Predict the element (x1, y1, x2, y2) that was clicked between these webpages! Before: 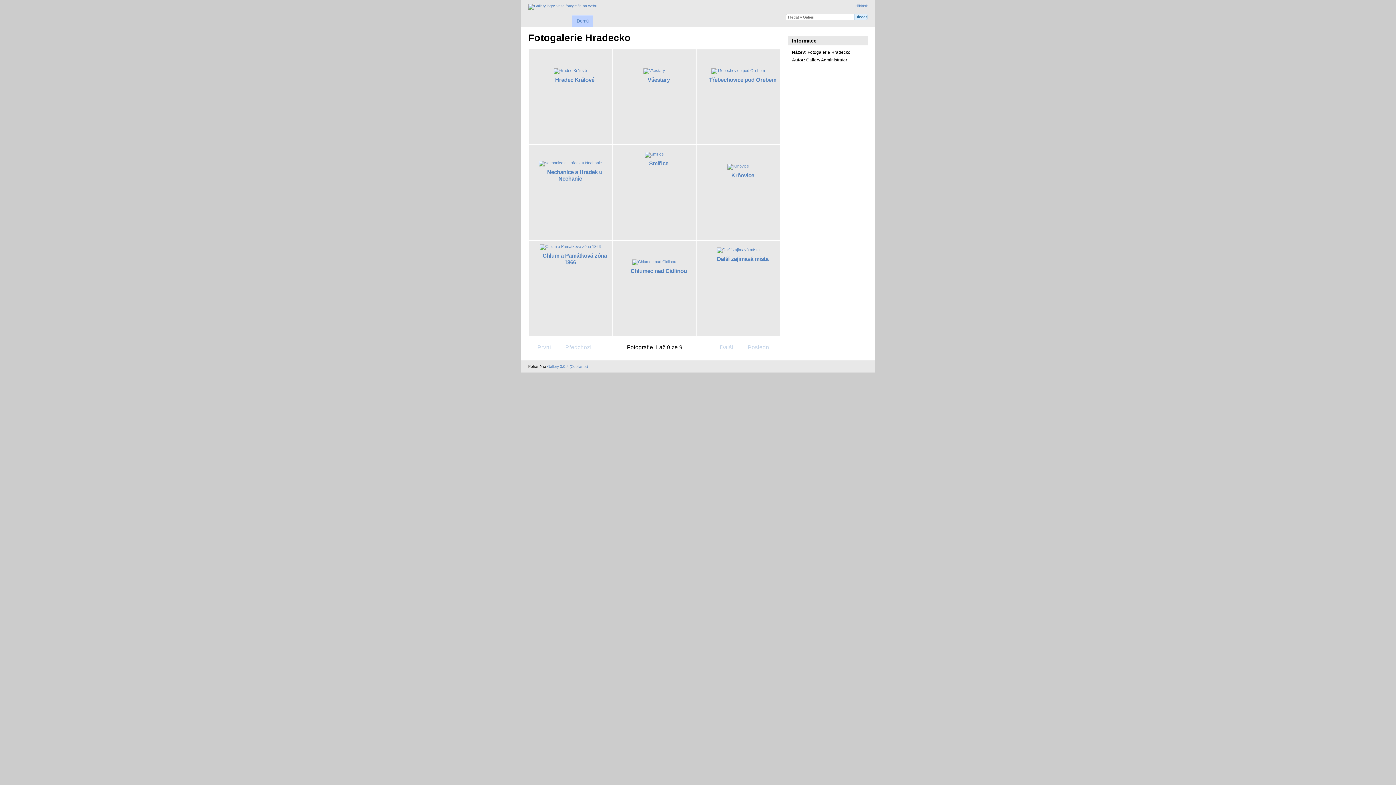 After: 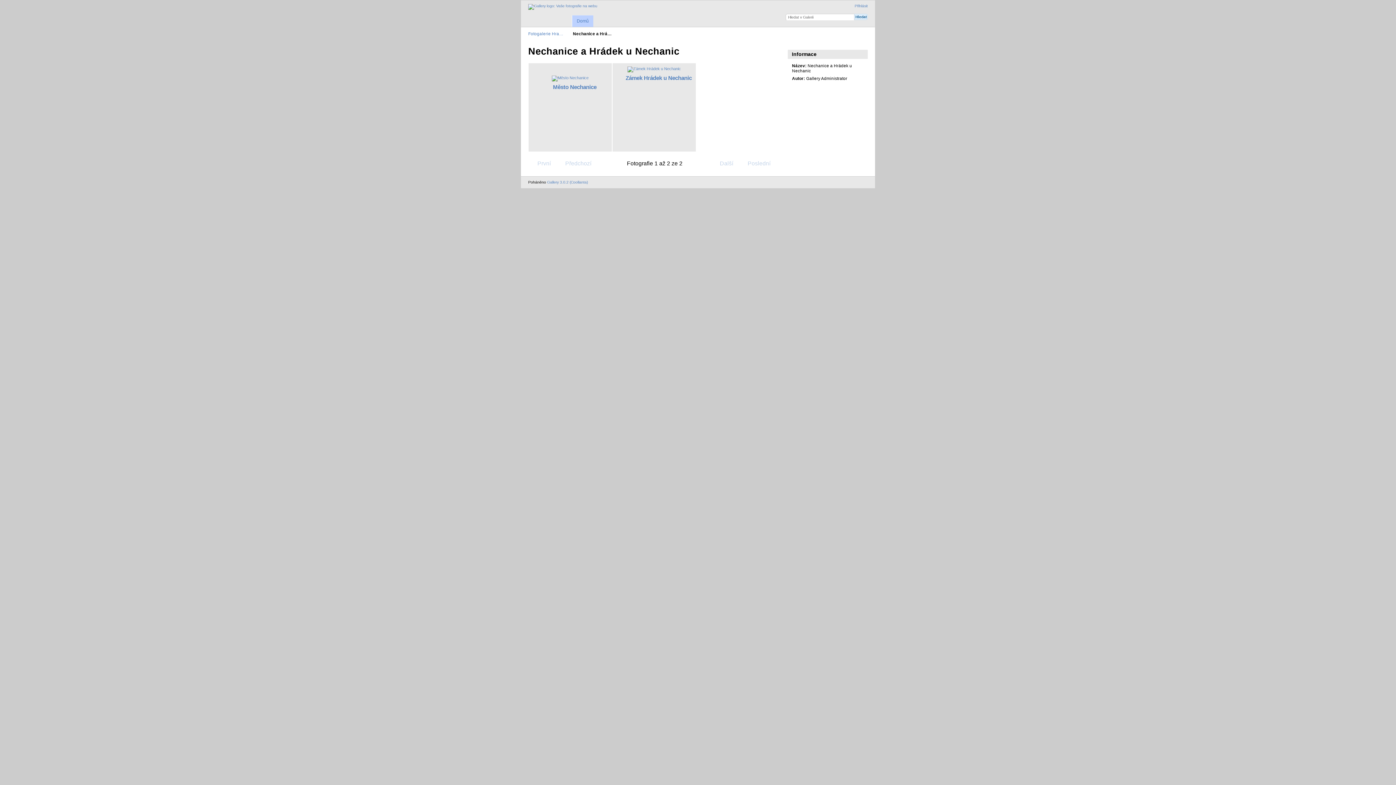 Action: bbox: (538, 160, 602, 165)